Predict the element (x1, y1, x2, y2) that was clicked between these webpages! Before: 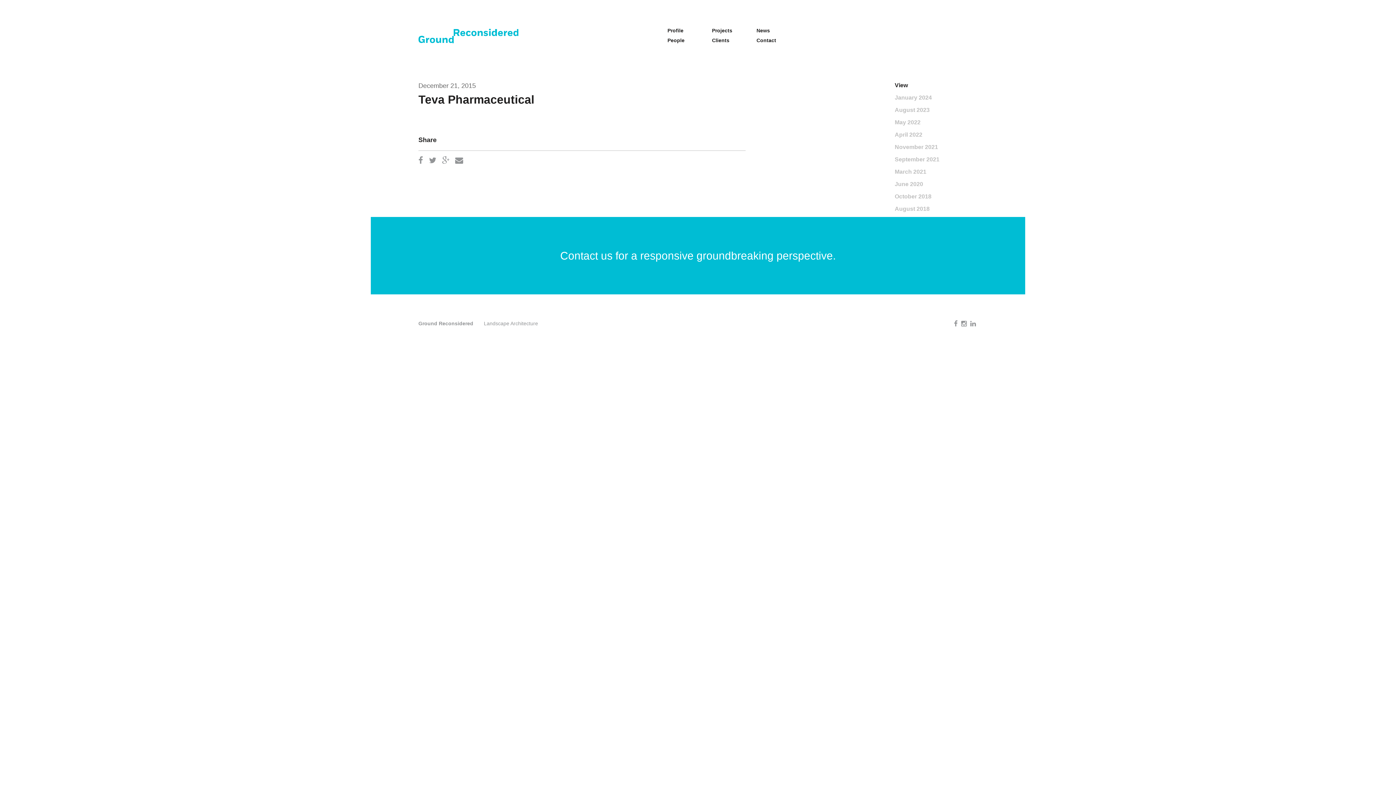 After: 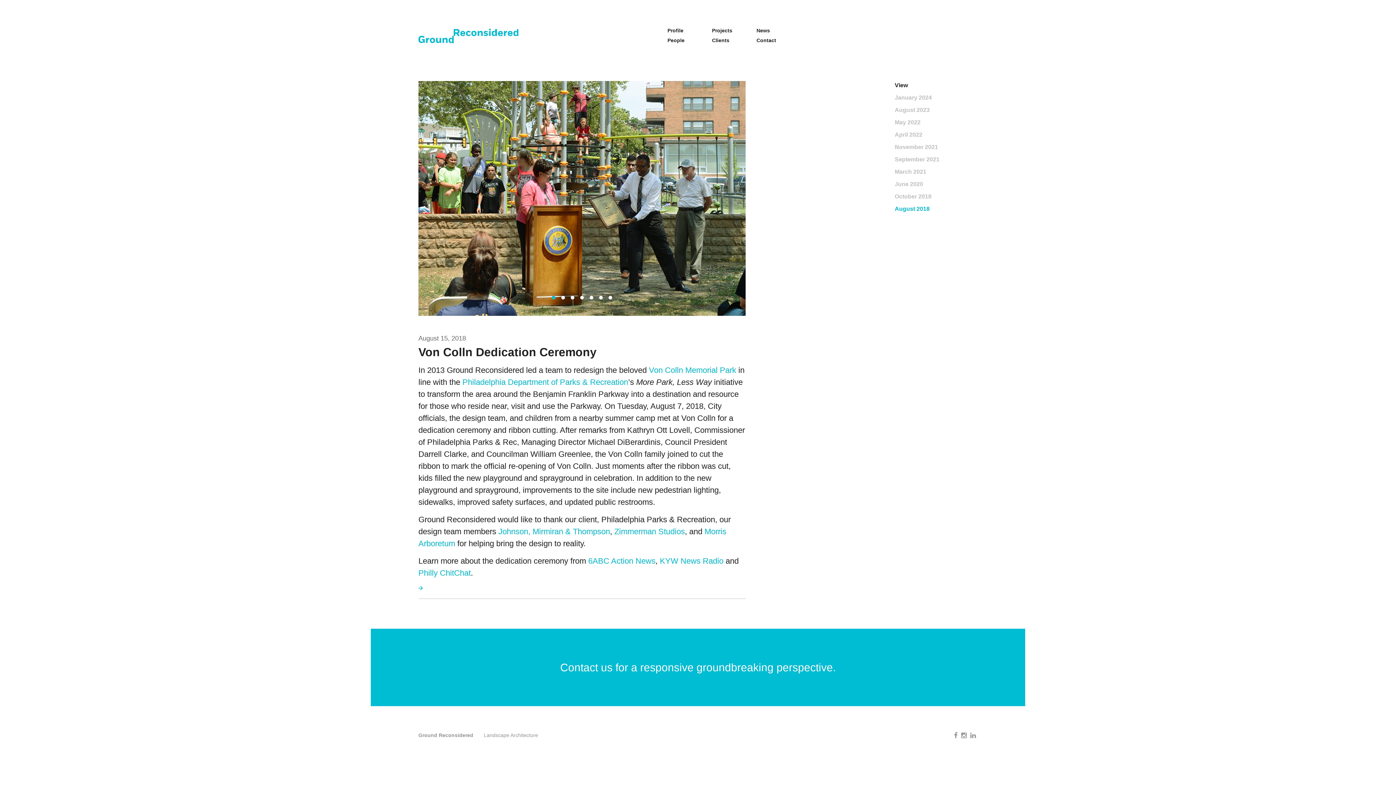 Action: label: August 2018 bbox: (894, 205, 929, 212)